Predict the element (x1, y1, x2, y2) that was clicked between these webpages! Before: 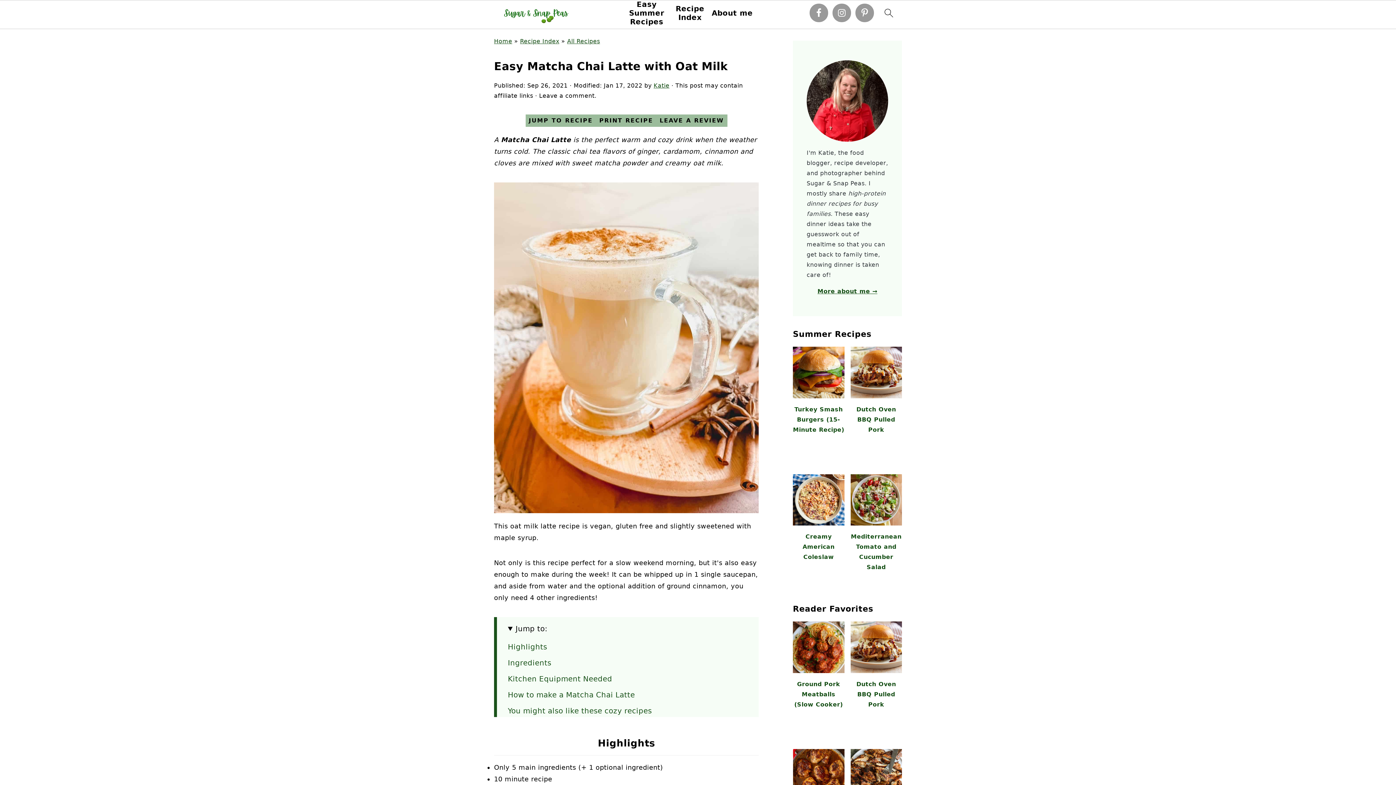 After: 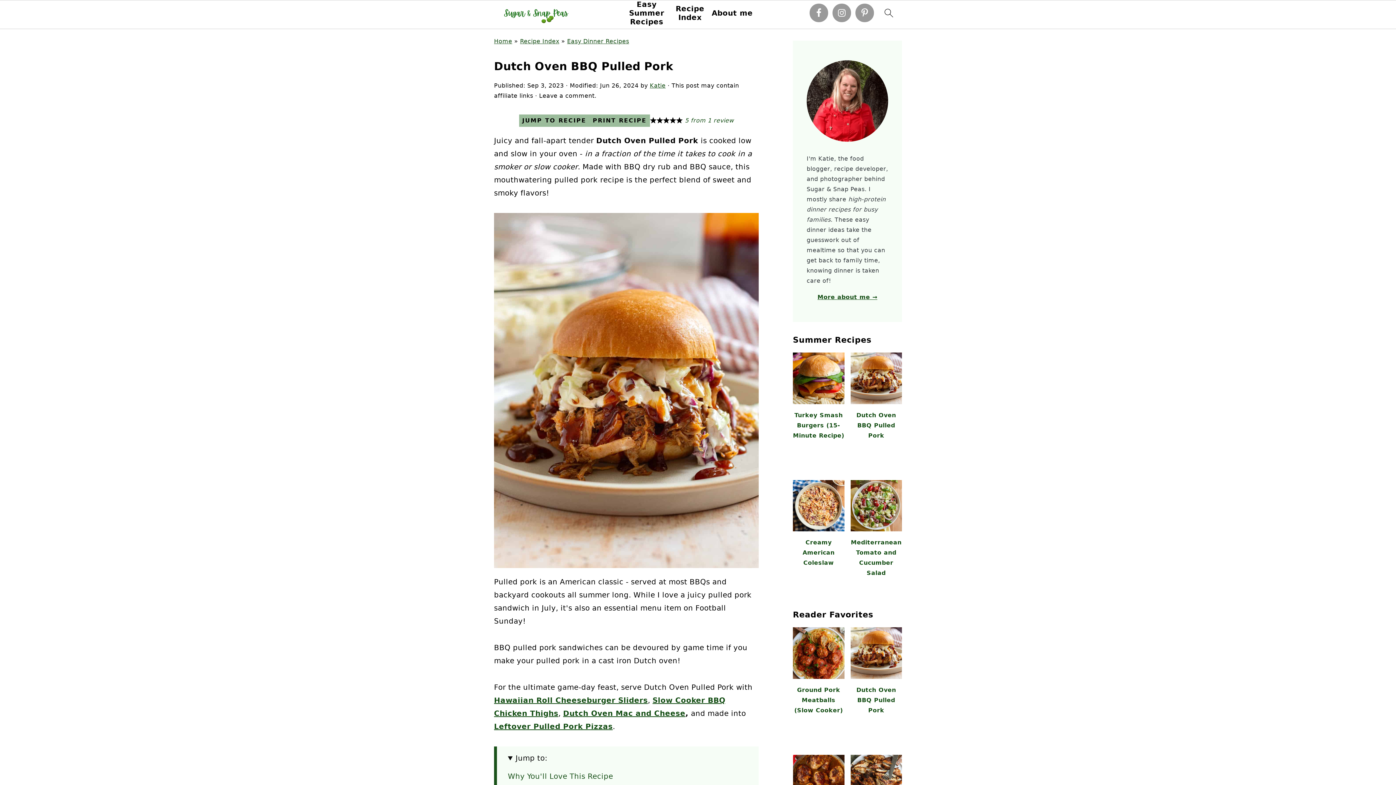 Action: bbox: (850, 621, 902, 716) label: Dutch Oven BBQ Pulled Pork